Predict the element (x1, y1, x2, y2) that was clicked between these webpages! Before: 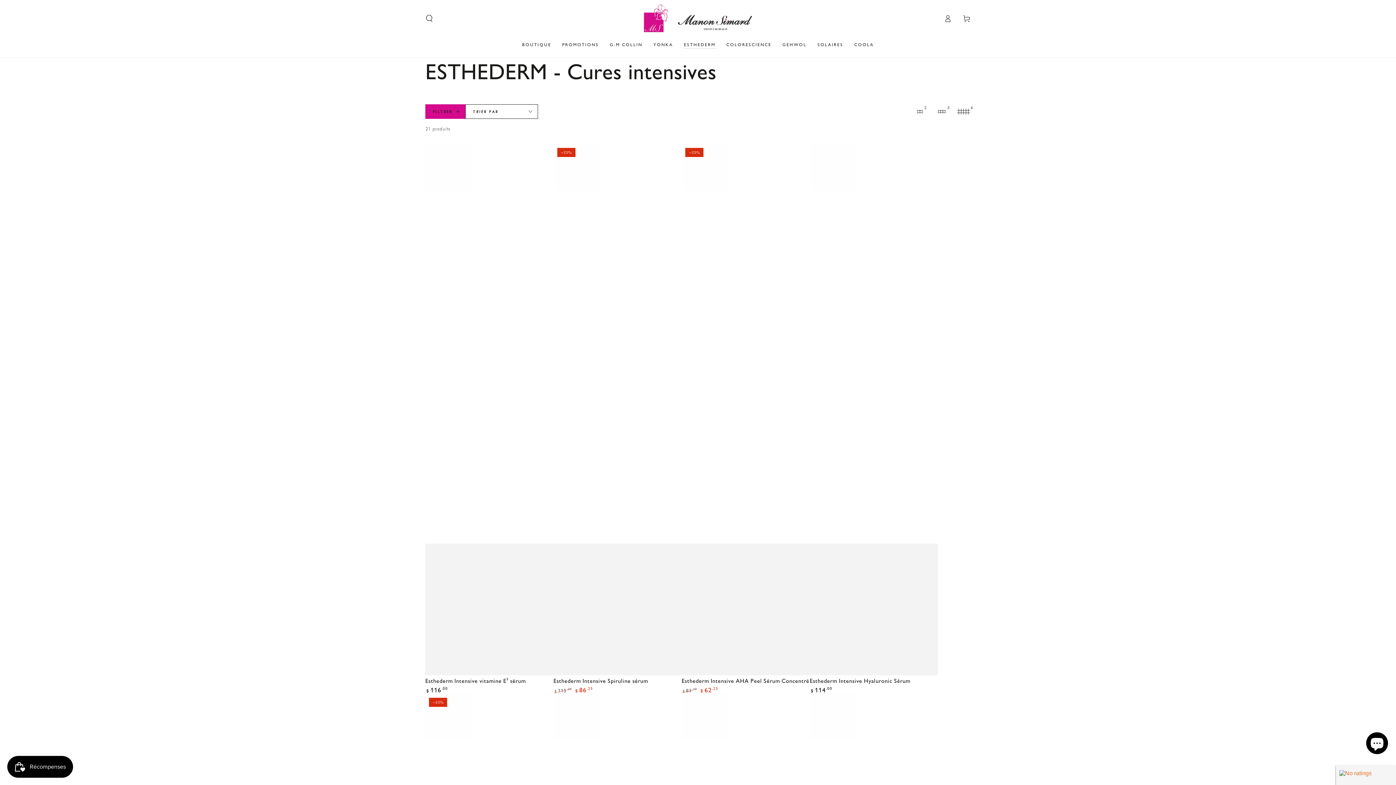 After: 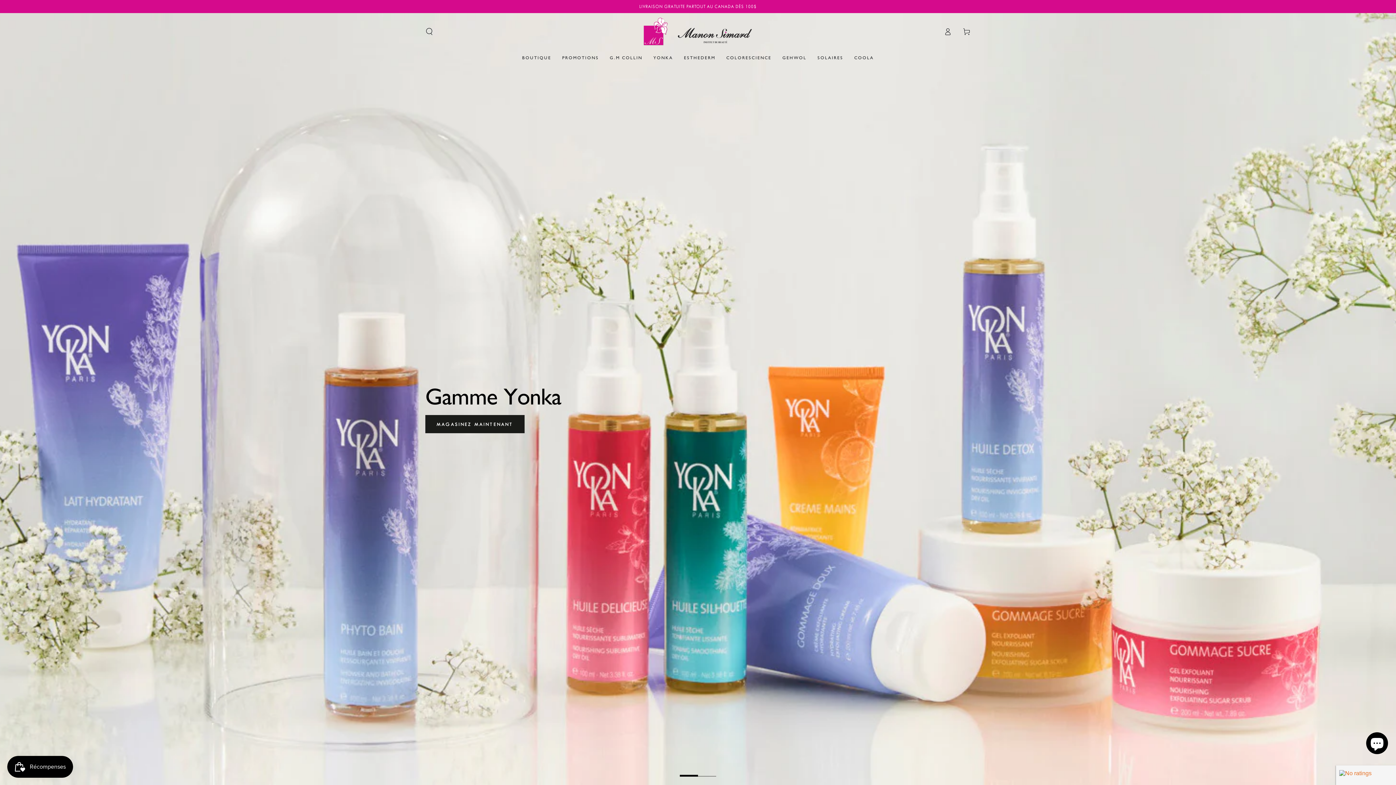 Action: bbox: (643, 4, 752, 32)